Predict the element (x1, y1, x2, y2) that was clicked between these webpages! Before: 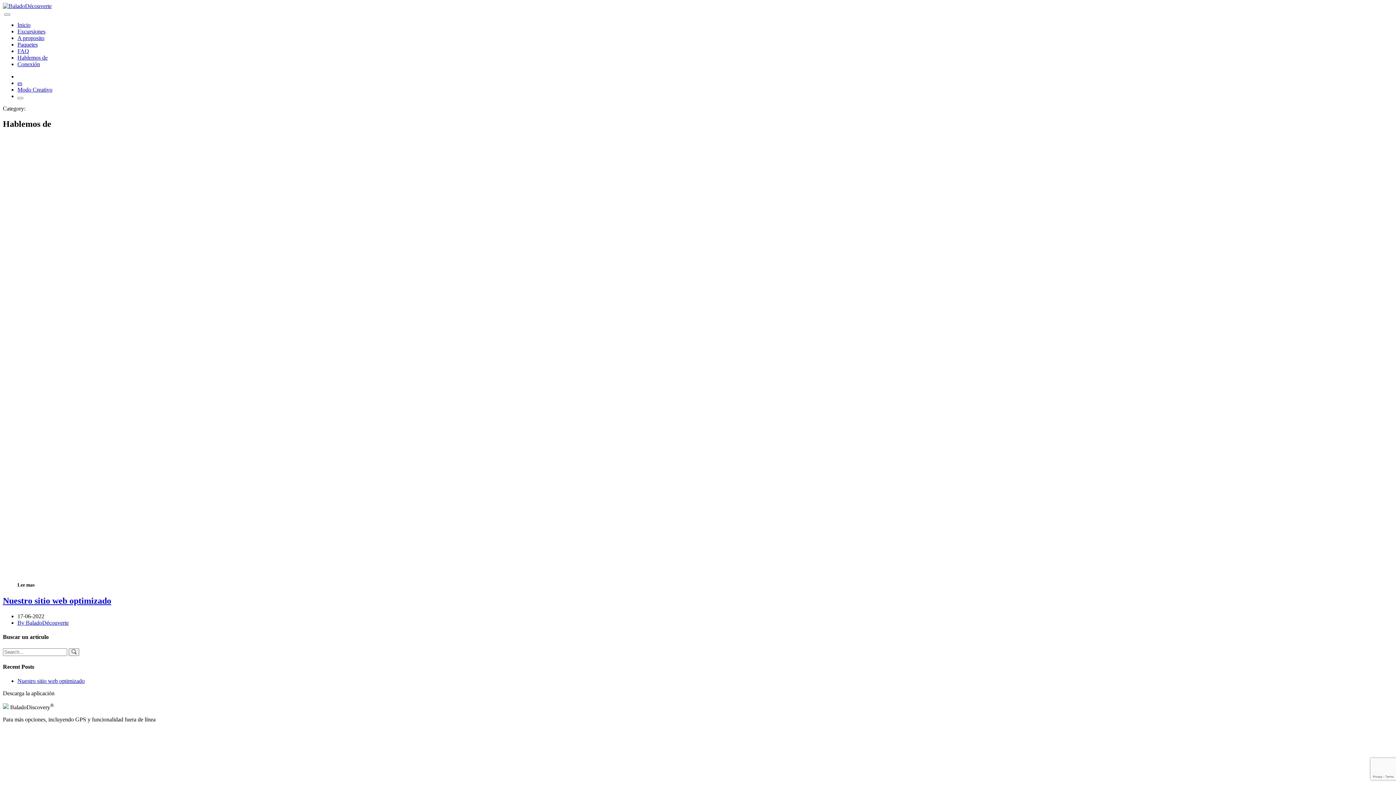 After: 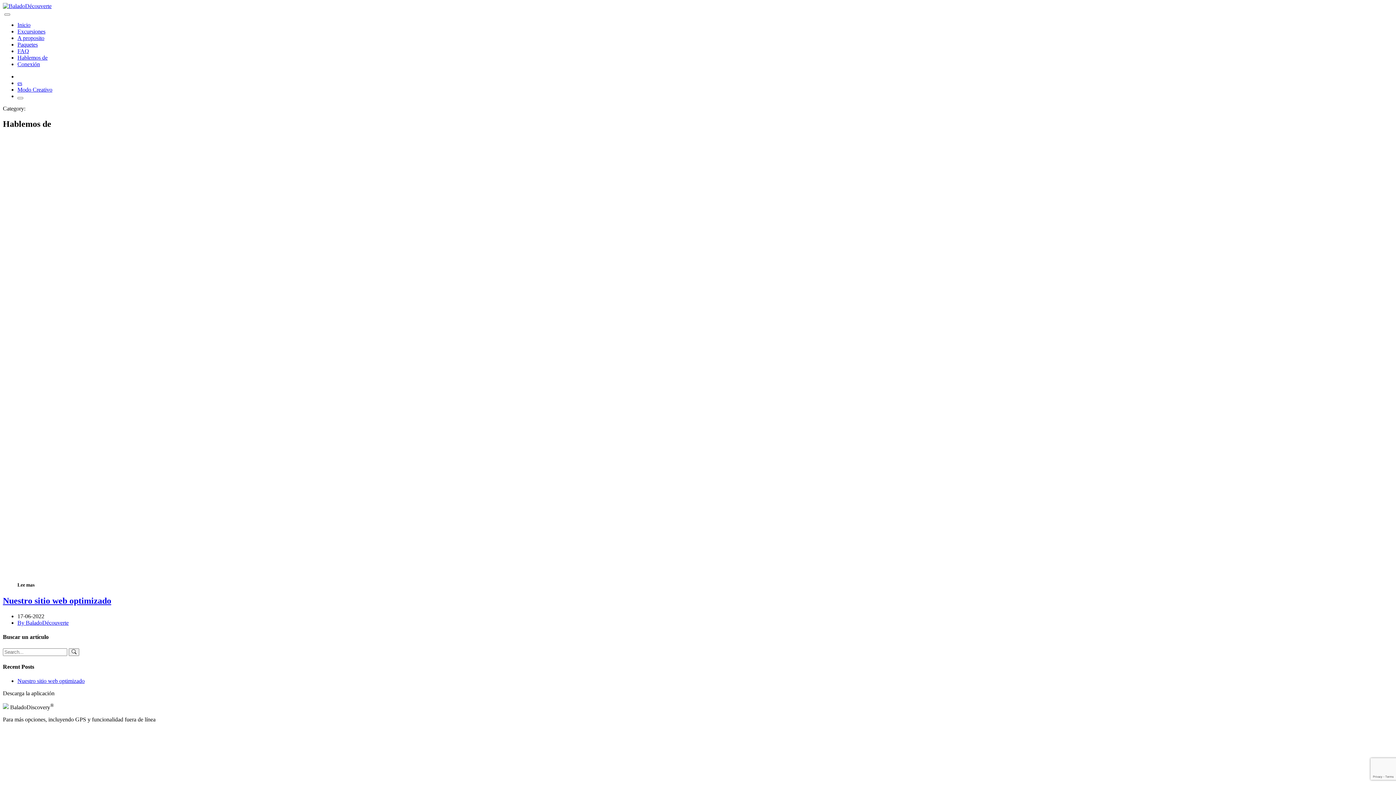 Action: label: es bbox: (17, 80, 22, 86)